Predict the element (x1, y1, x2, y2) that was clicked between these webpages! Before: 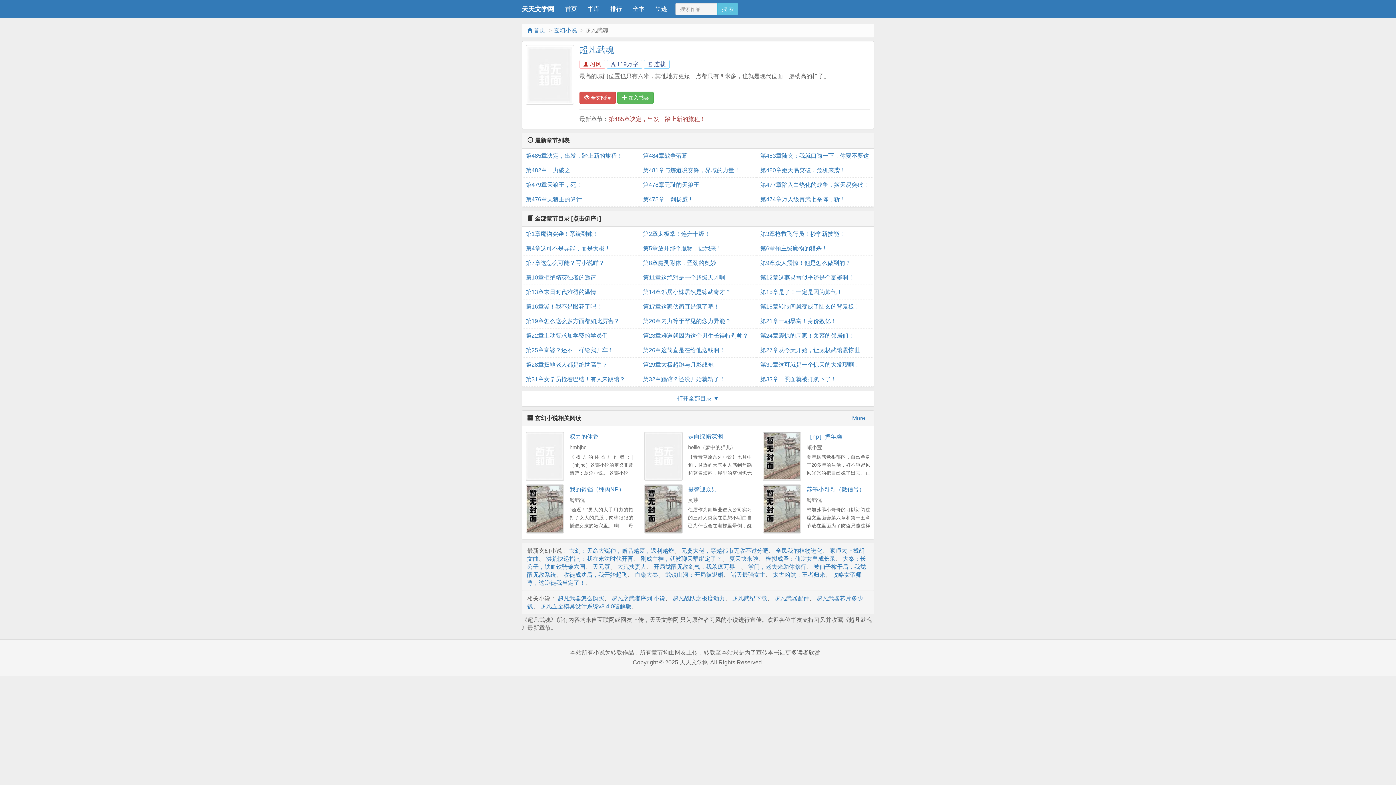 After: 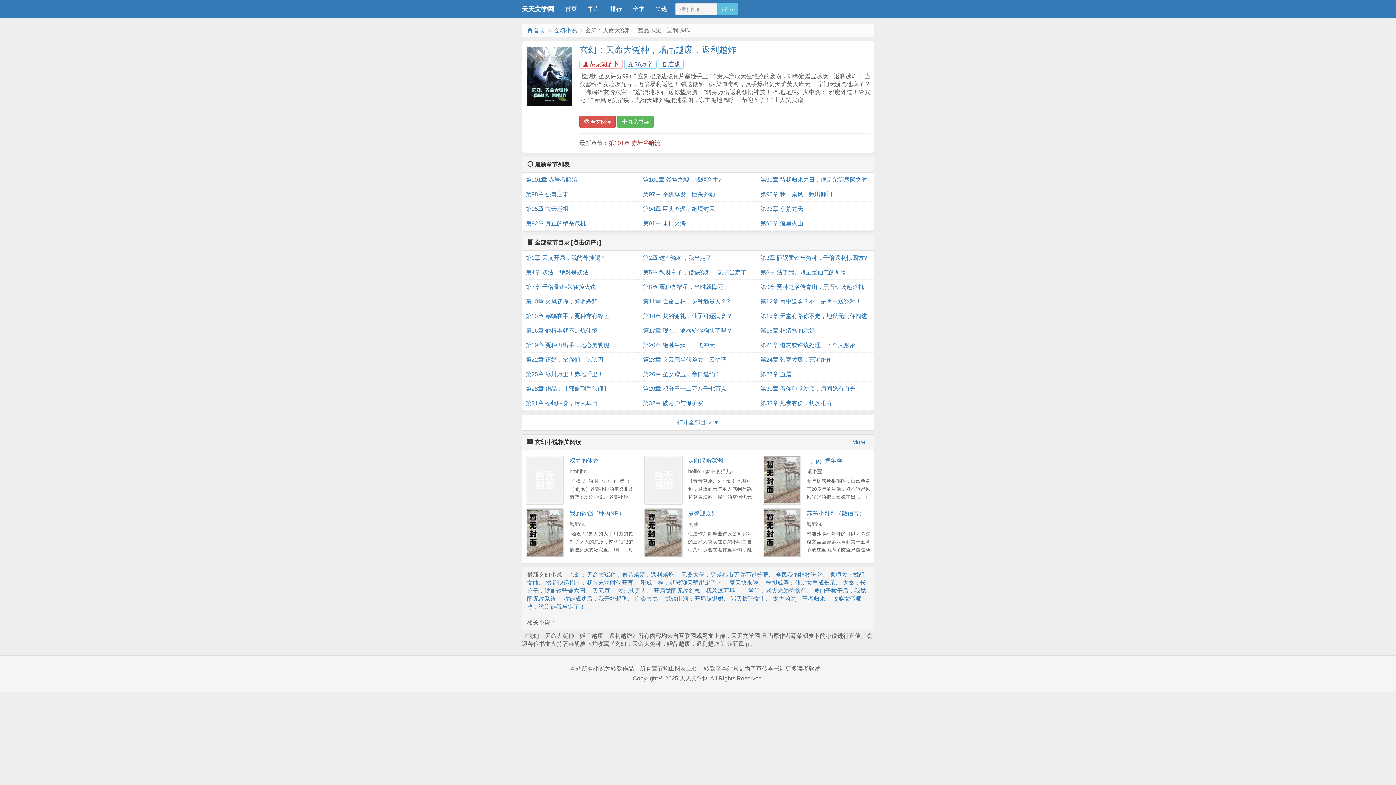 Action: label: 玄幻：天命大冤种，赠品越废，返利越炸 bbox: (569, 547, 674, 554)